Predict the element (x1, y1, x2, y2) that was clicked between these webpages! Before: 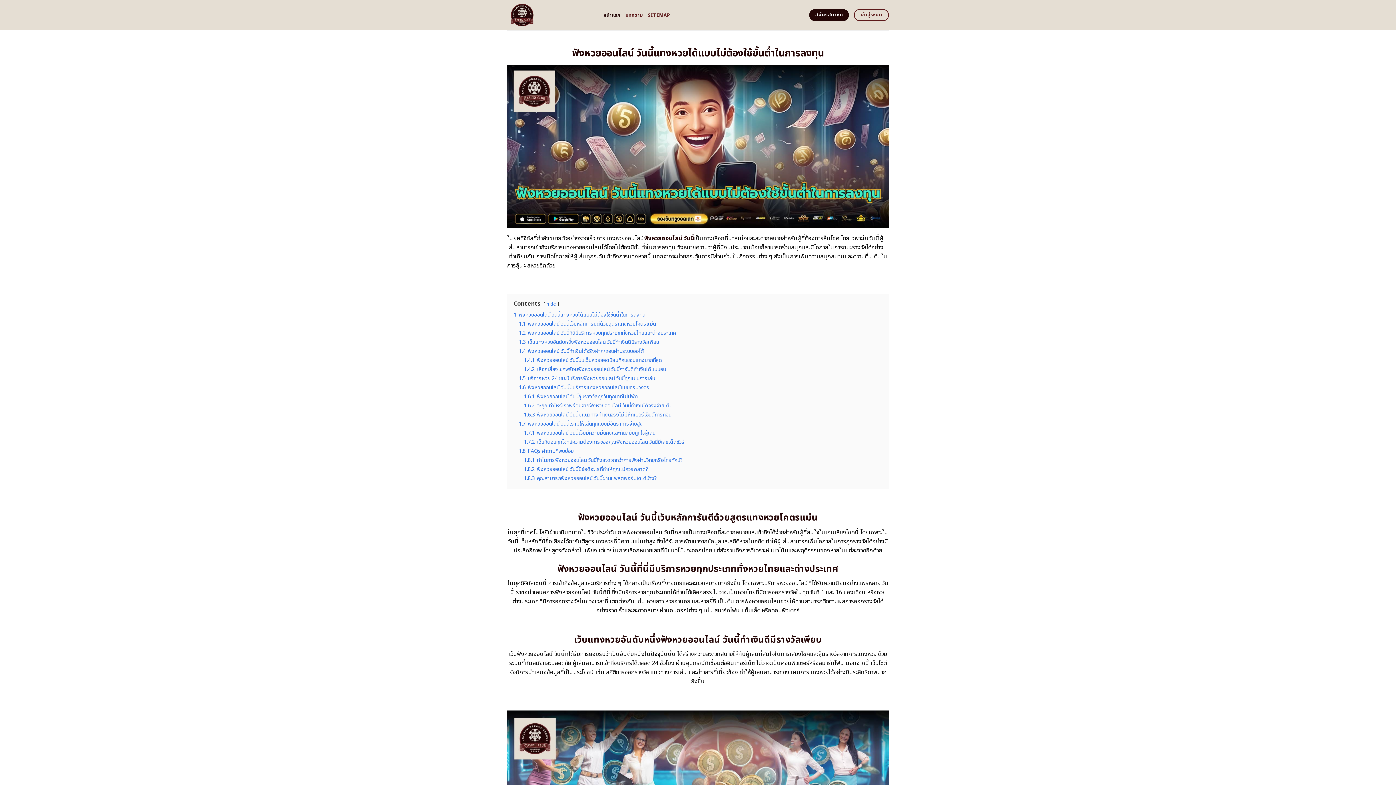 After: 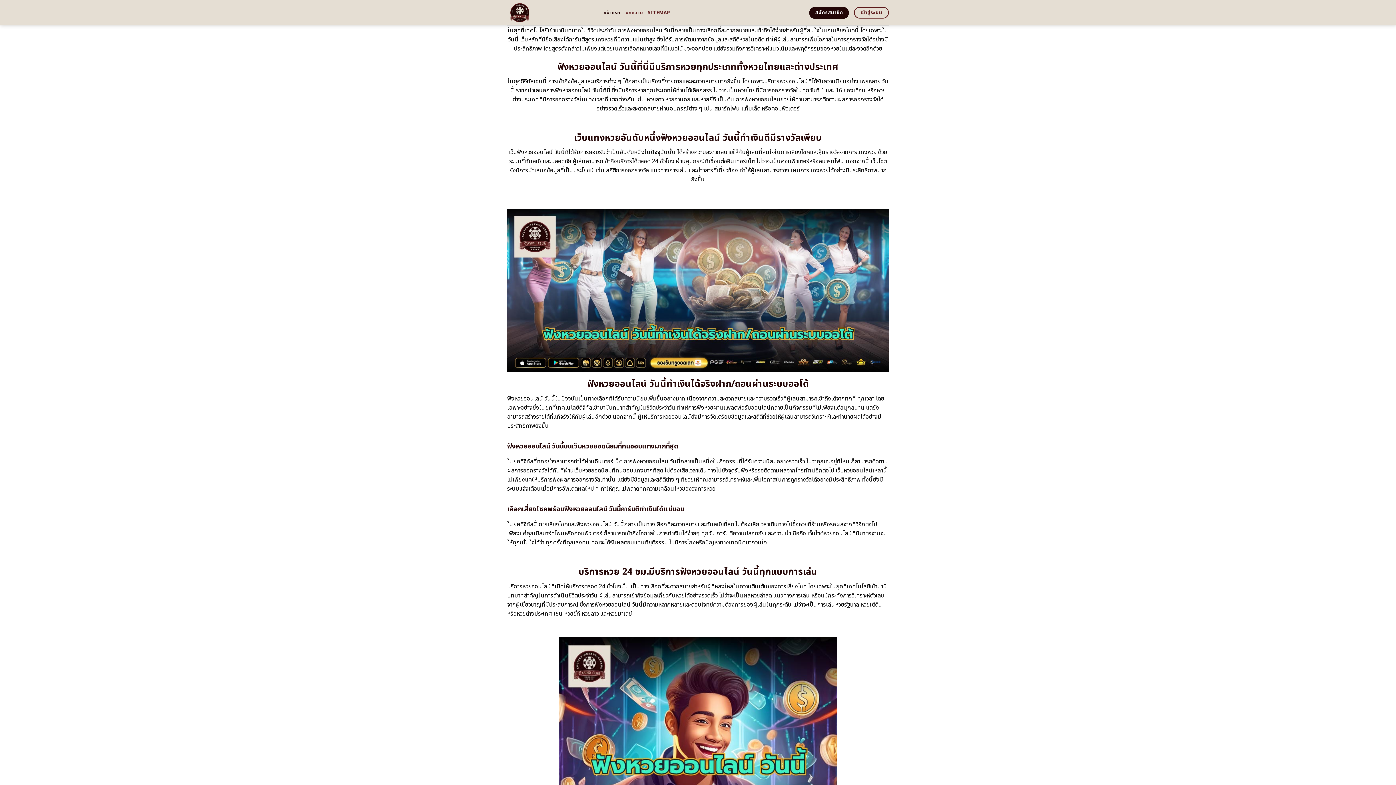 Action: bbox: (518, 320, 656, 328) label: 1.1 ฟังหวยออนไลน์ วันนี้เว็บหลักการันตีด้วยสูตรแทงหวยโคตรแม่น